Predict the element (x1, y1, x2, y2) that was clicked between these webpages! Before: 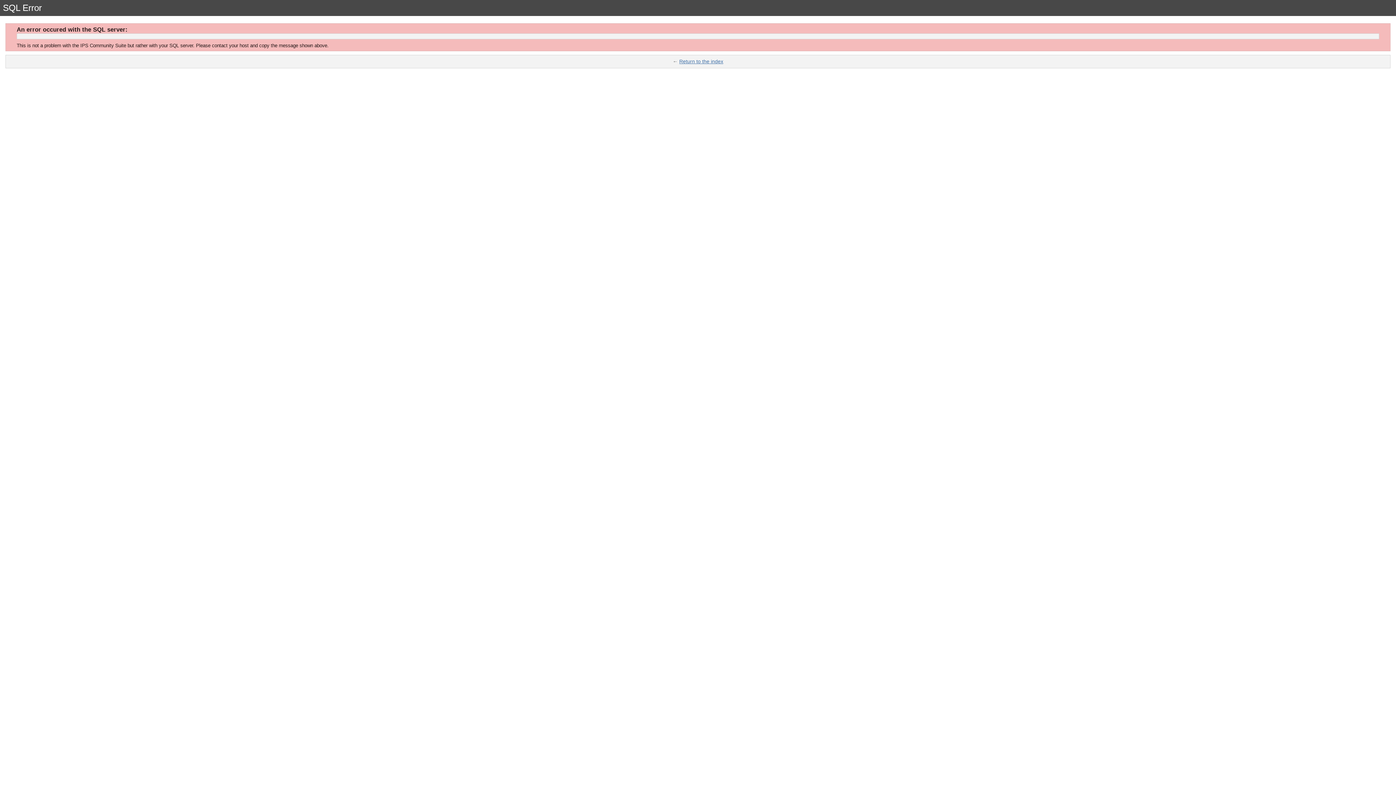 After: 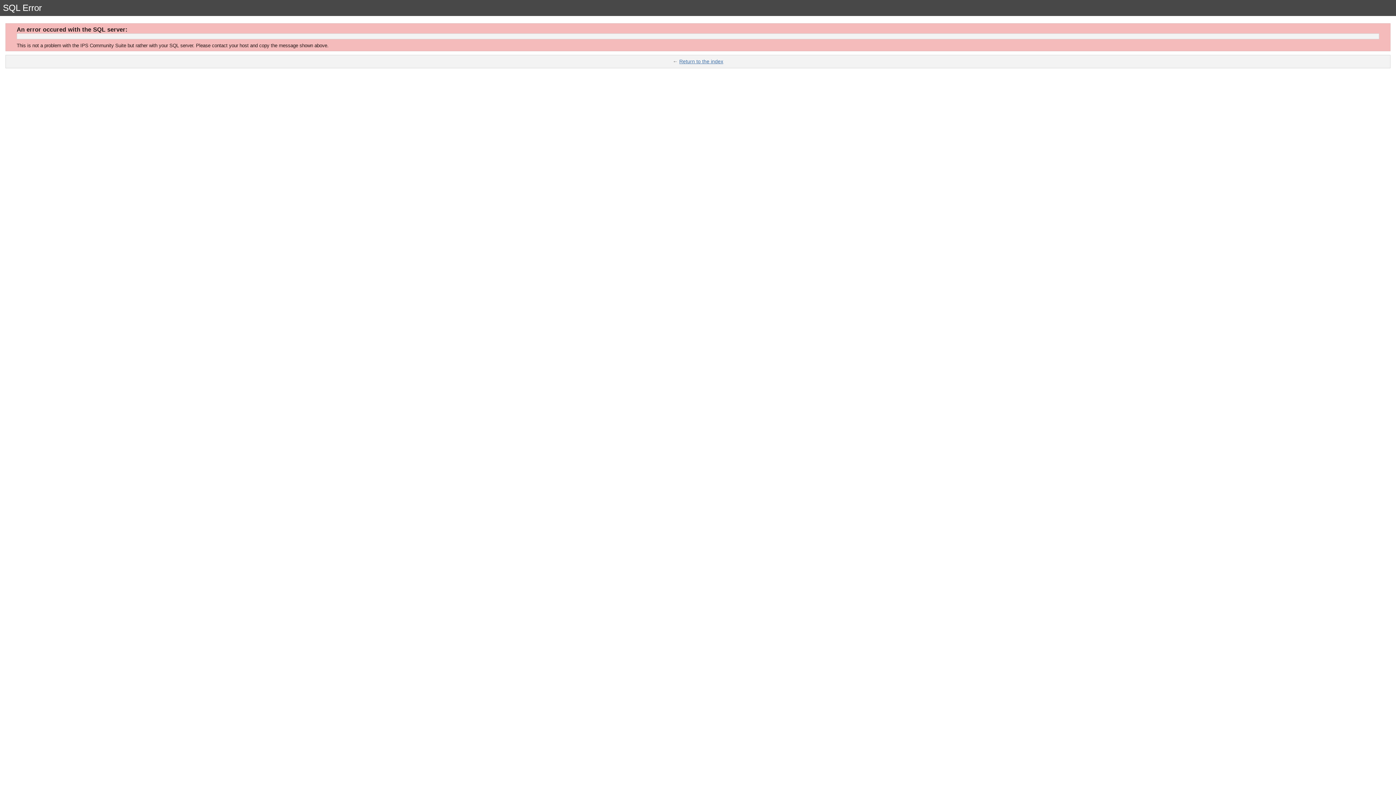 Action: label: Return to the index bbox: (679, 58, 723, 64)